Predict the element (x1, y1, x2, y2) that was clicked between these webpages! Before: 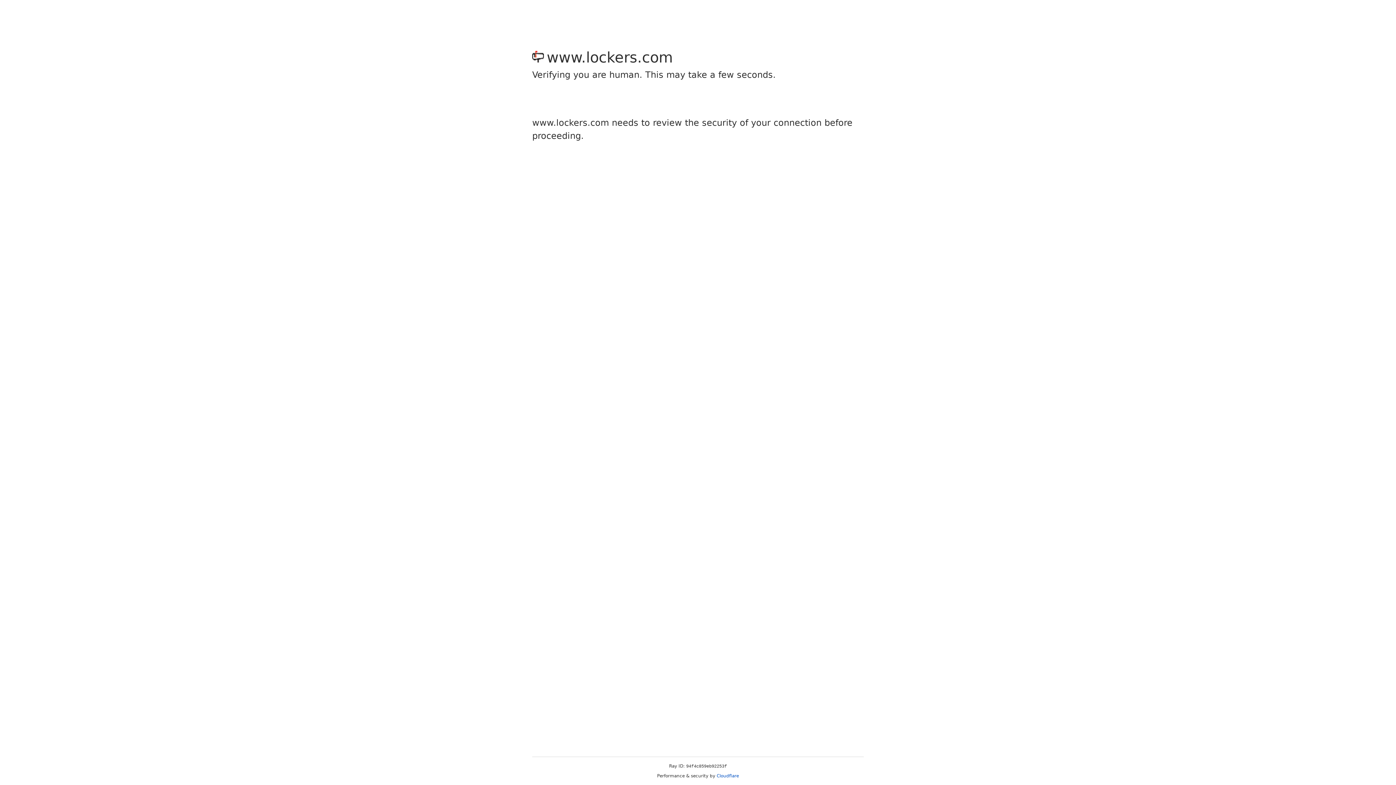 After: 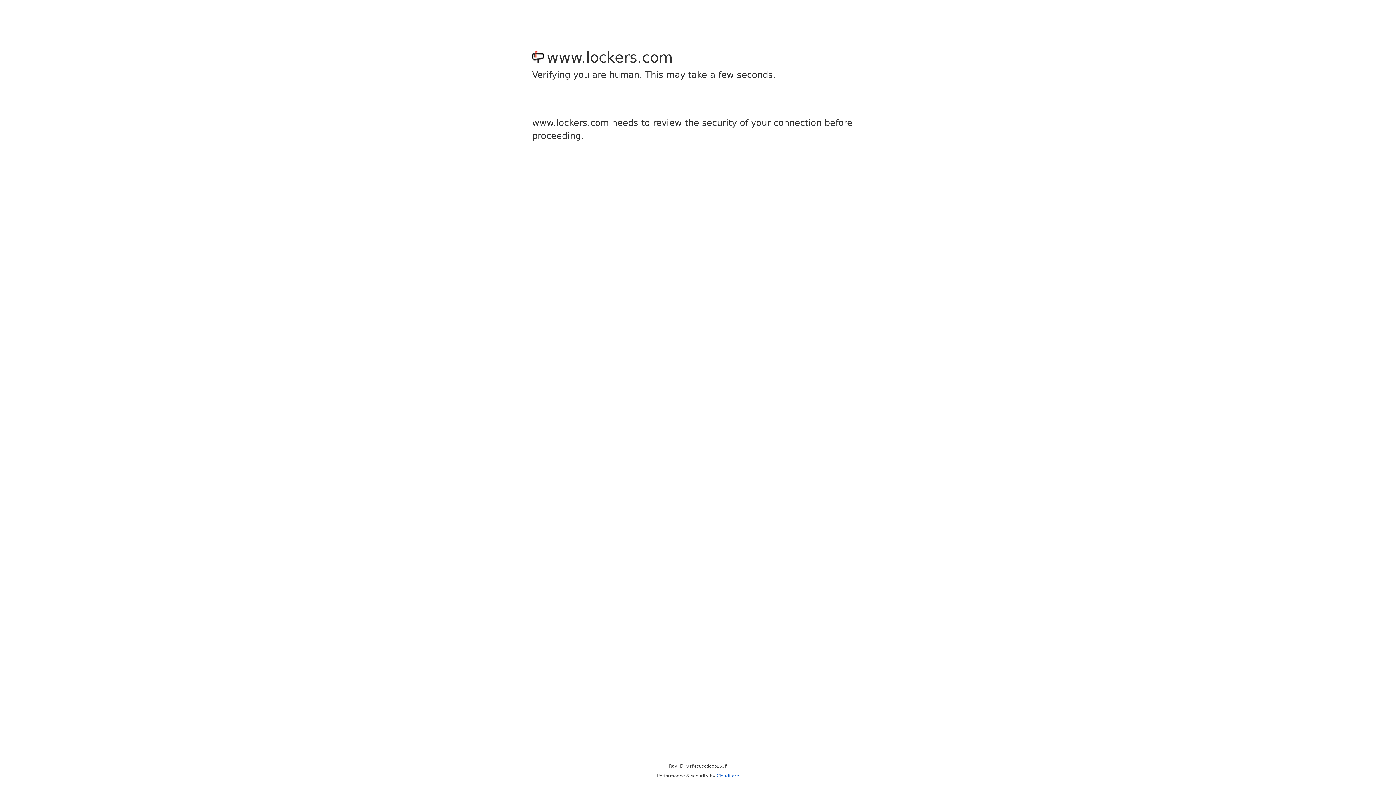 Action: label: Cloudflare bbox: (716, 773, 739, 778)